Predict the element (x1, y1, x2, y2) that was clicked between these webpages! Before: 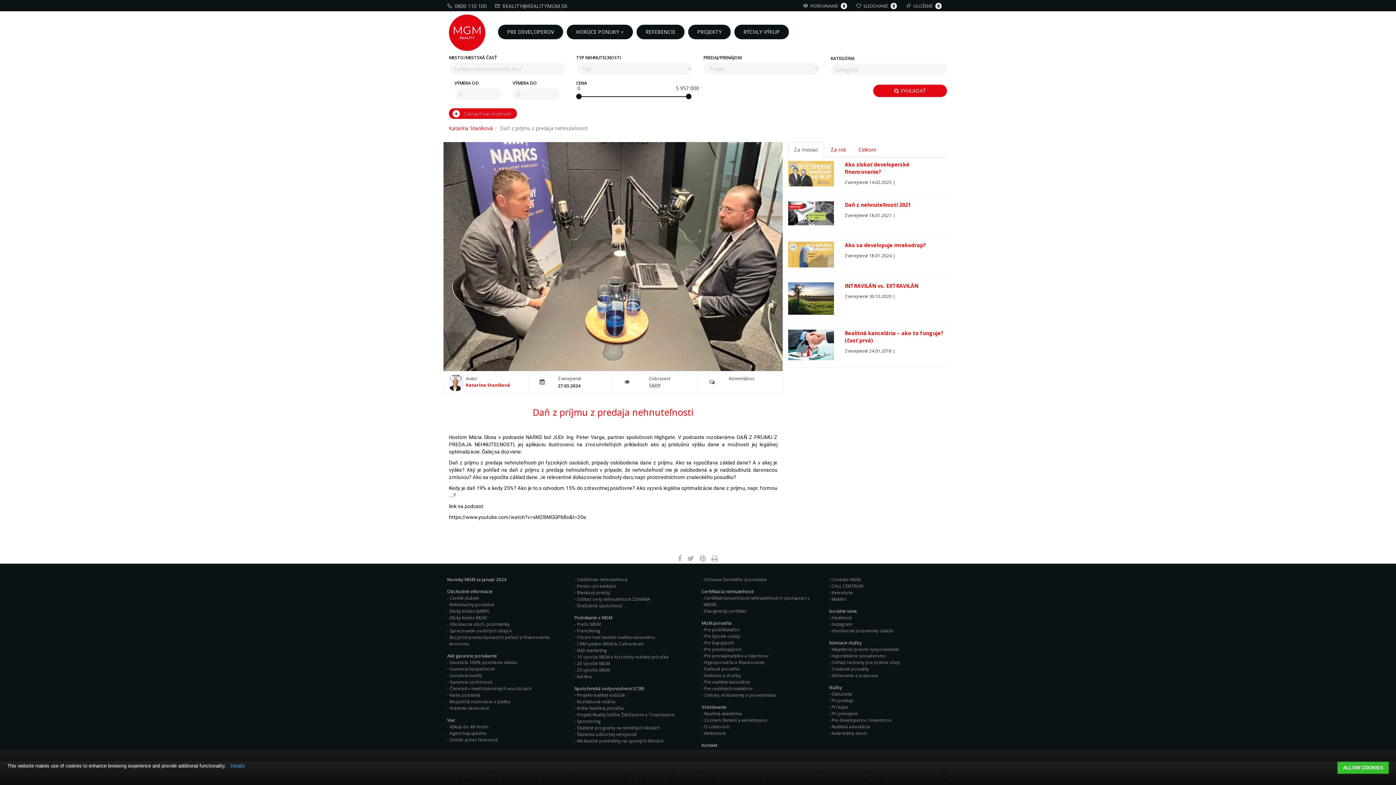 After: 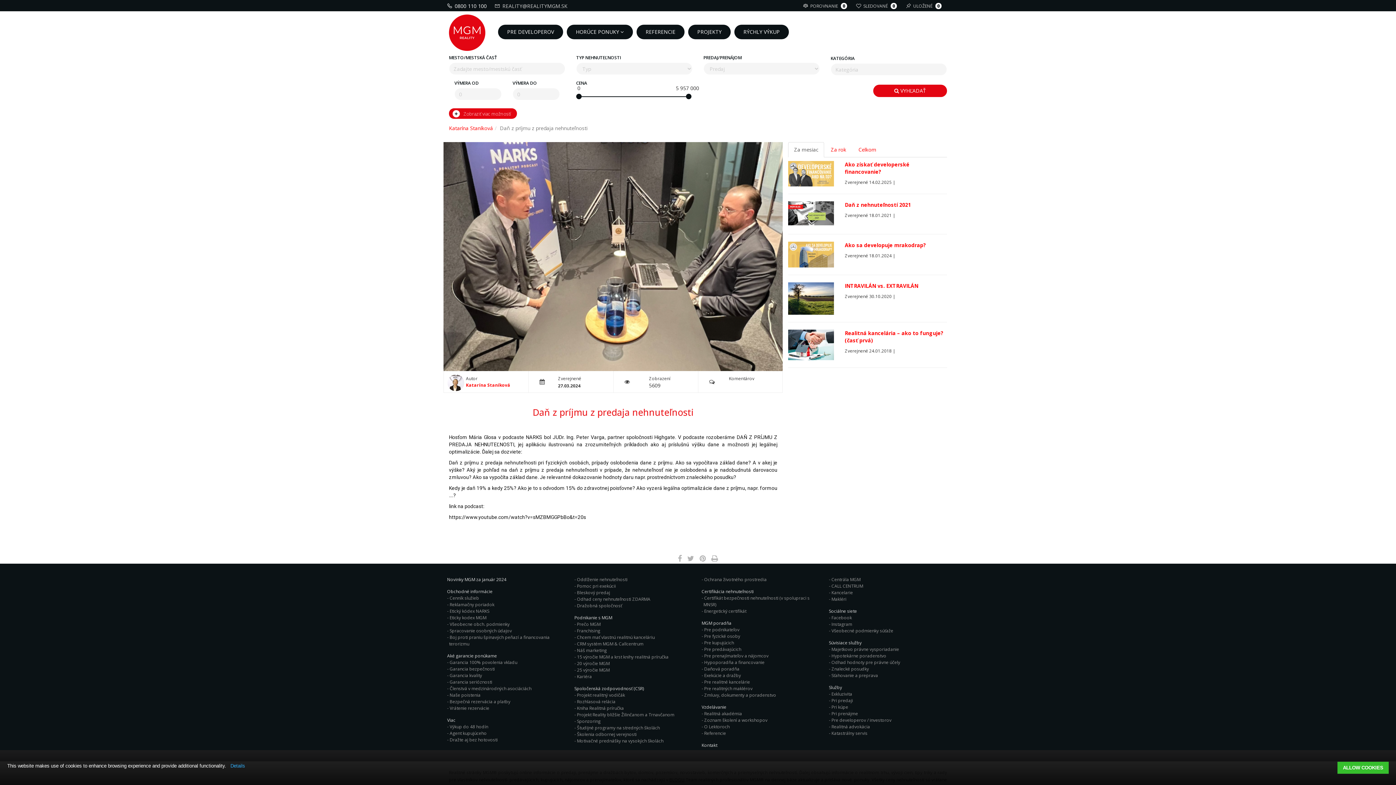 Action: bbox: (449, 1, 489, 10) label: 0800 110 100